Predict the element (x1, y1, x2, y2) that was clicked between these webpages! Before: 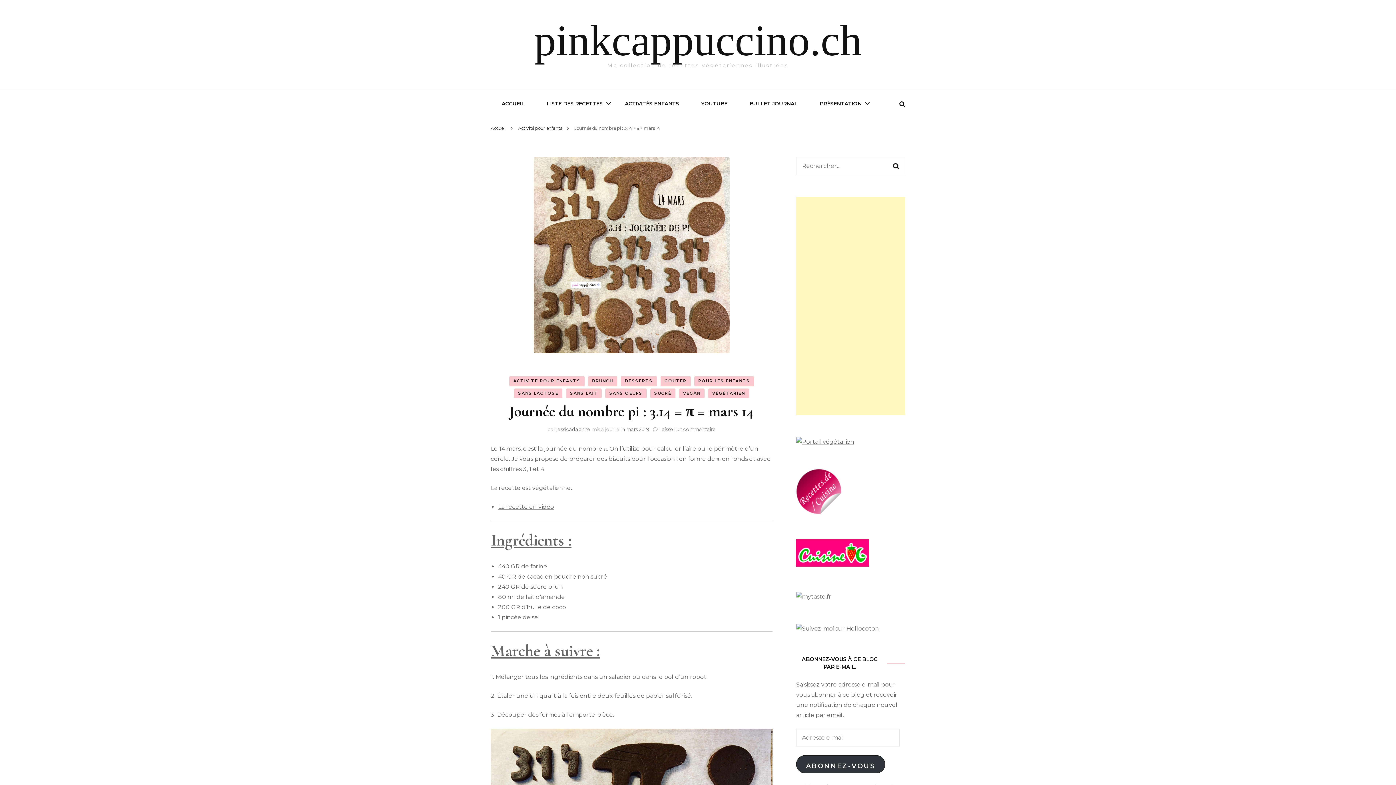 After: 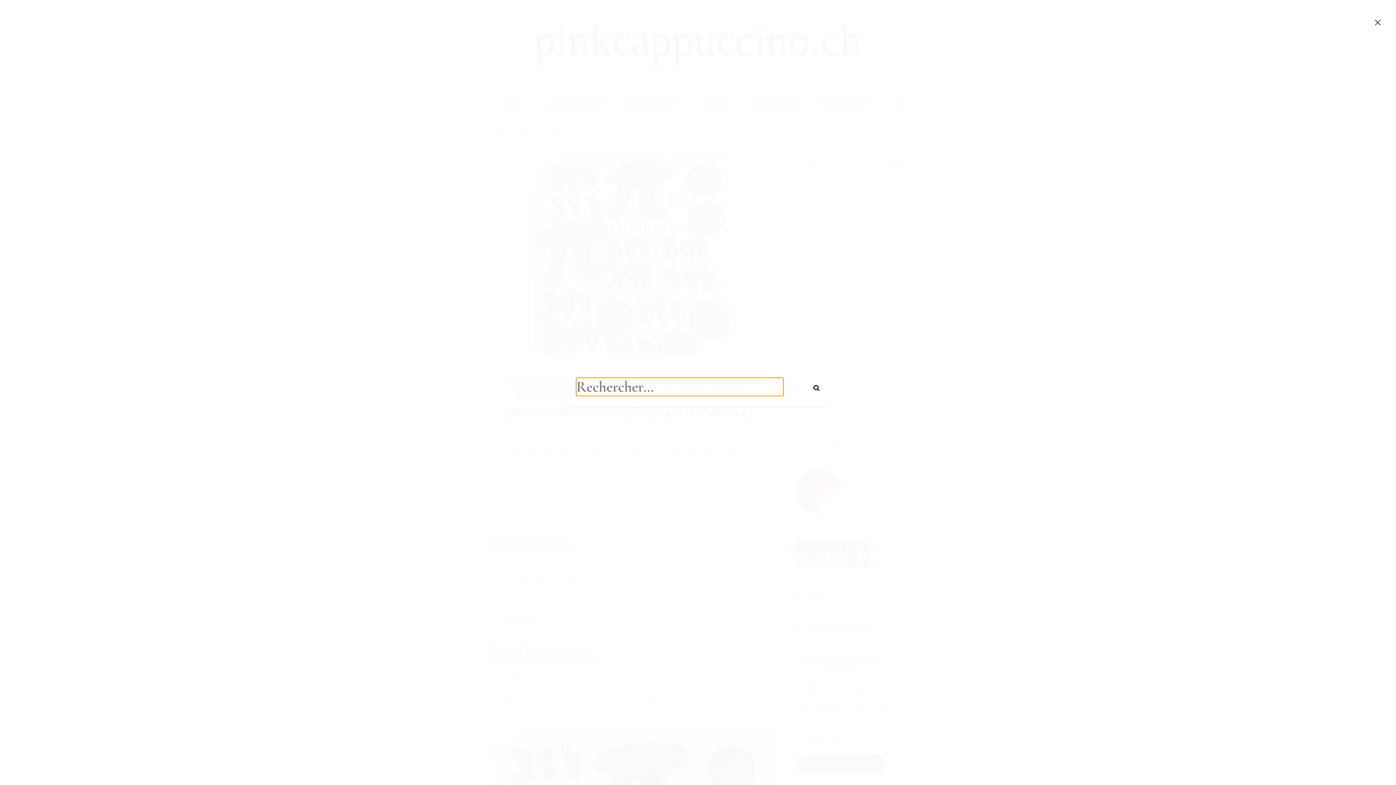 Action: bbox: (899, 101, 905, 107) label: search form toggle